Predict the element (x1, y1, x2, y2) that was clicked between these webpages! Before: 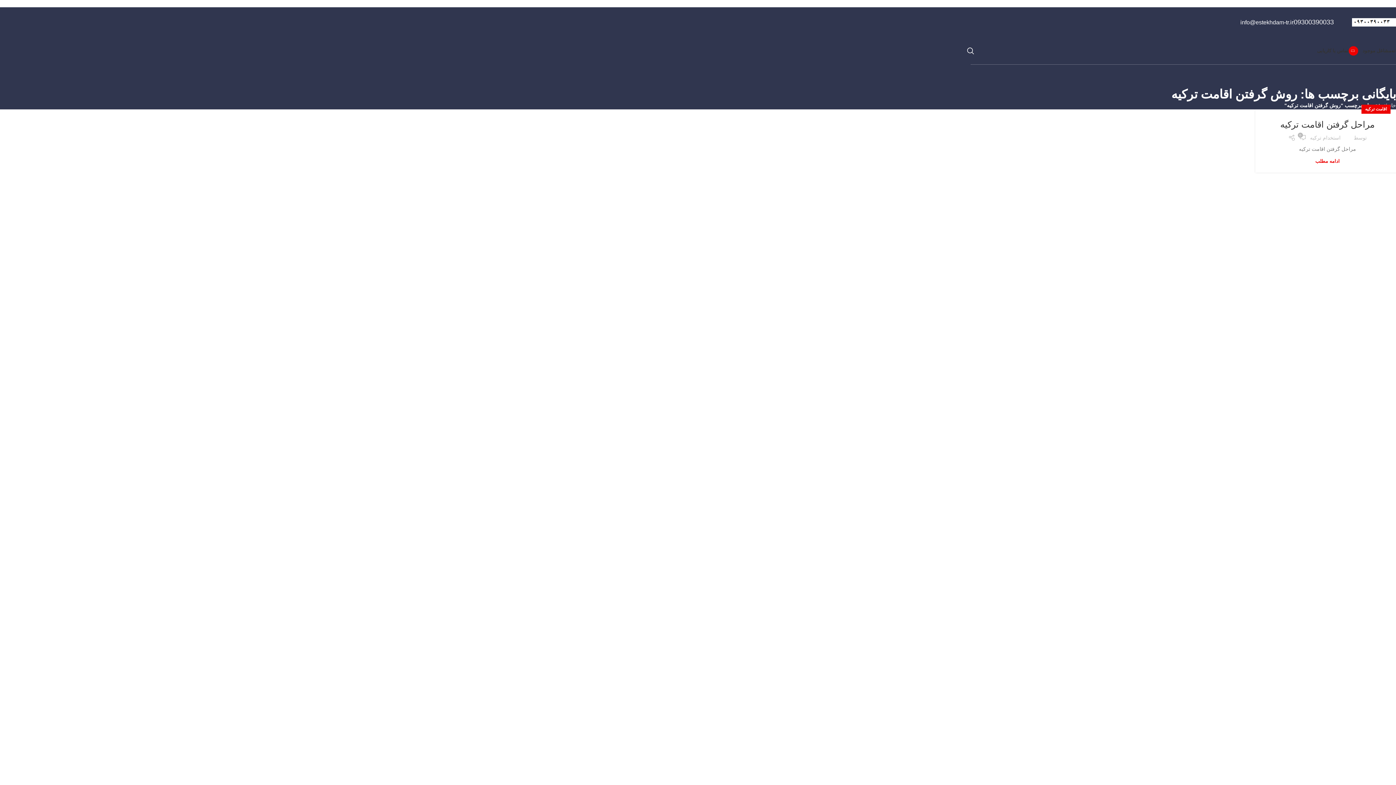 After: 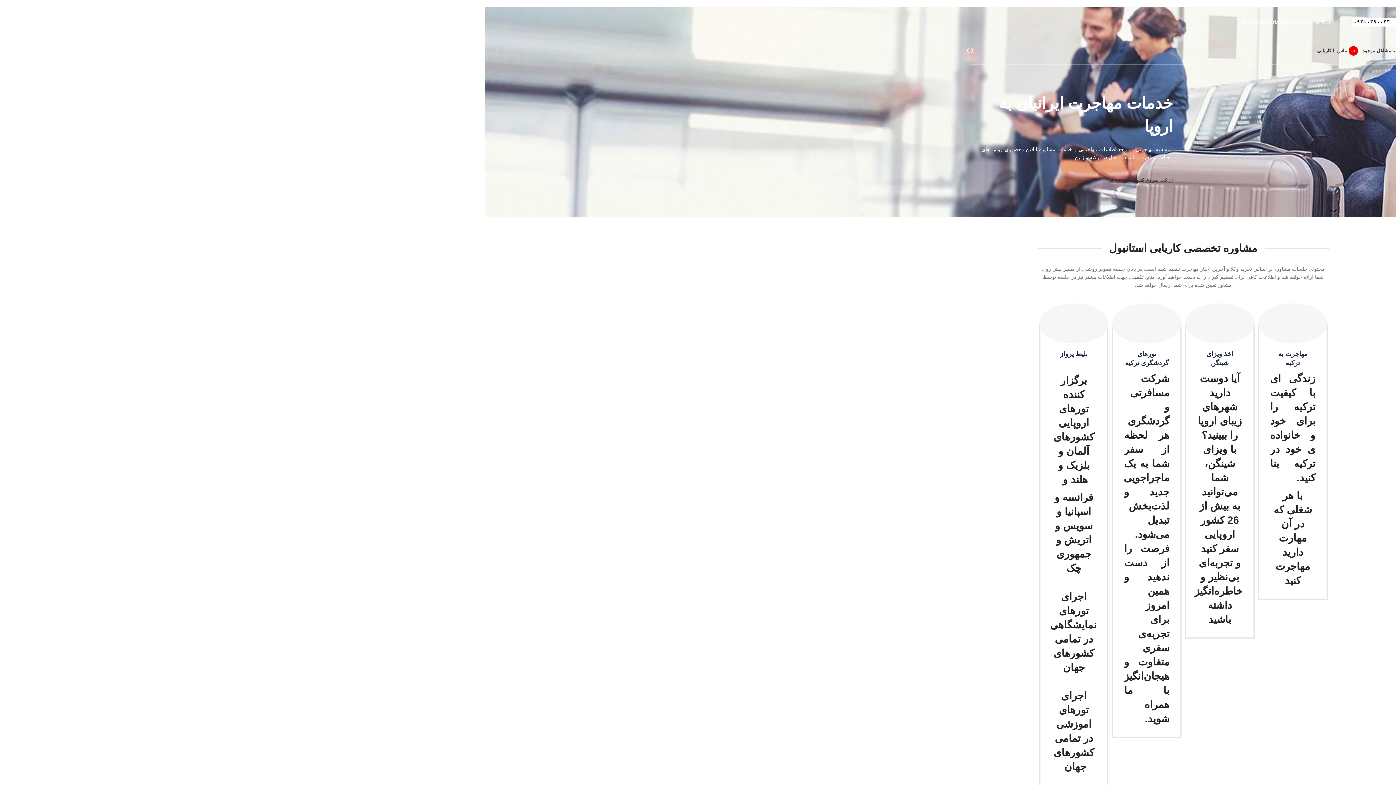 Action: label: خانه bbox: (1391, 43, 1400, 58)